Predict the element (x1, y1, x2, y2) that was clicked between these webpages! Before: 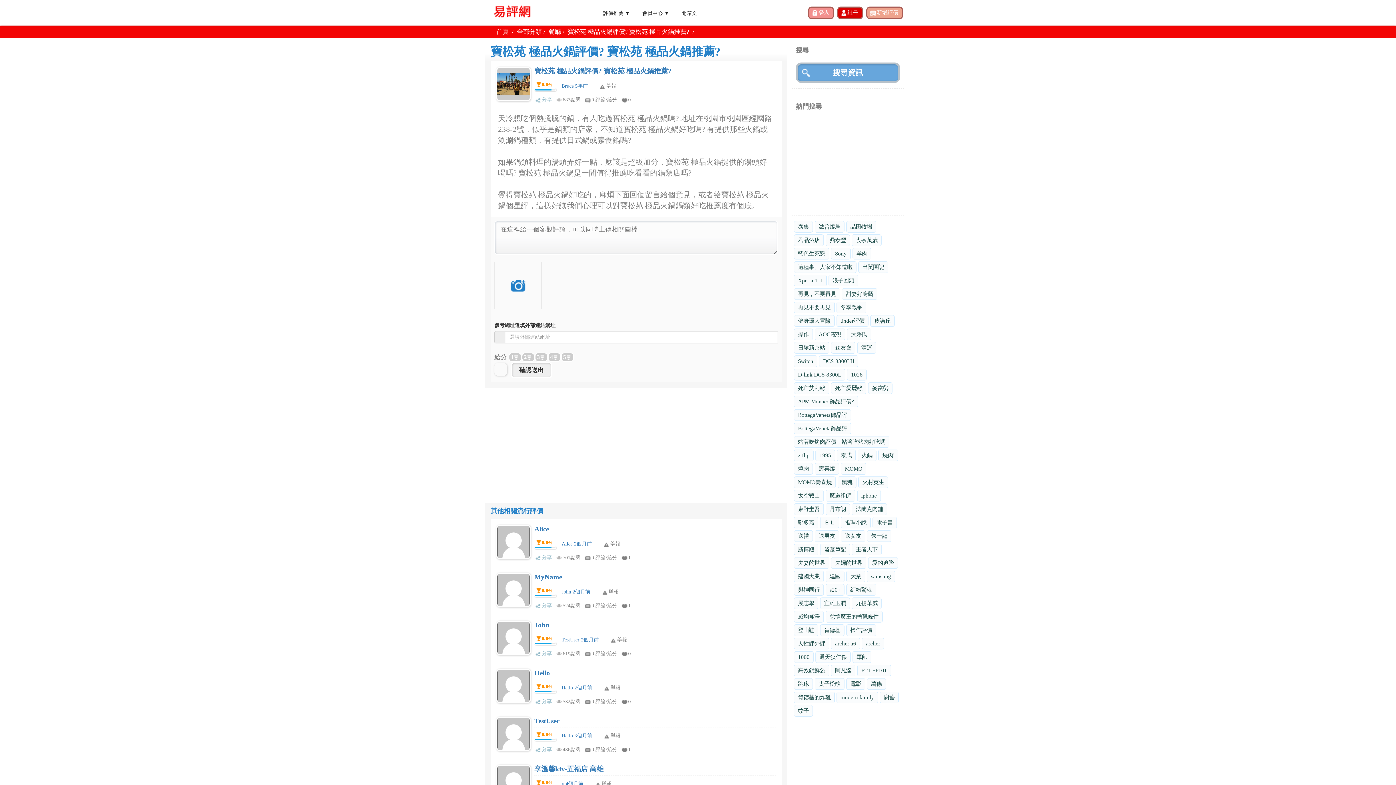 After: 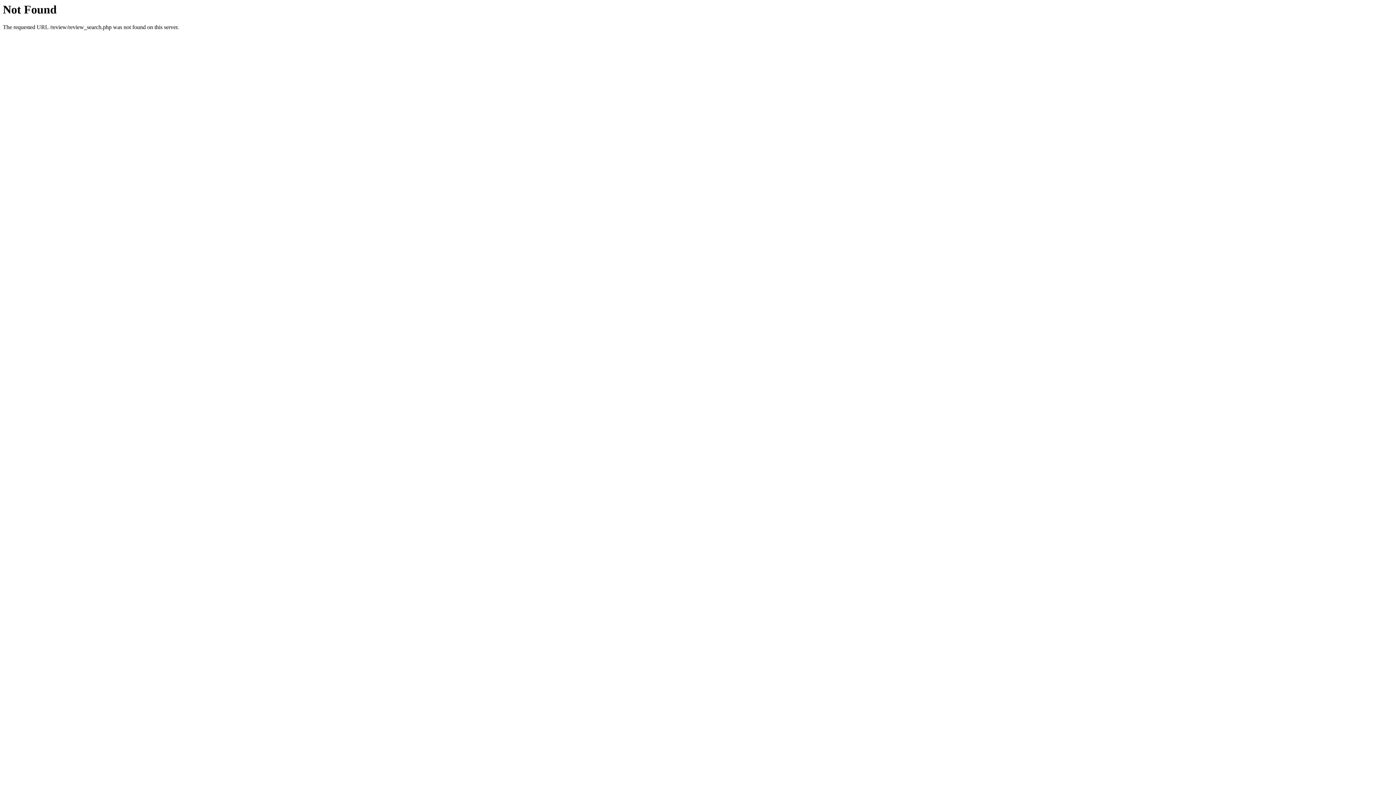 Action: label: 魔道祖師 bbox: (825, 490, 855, 501)